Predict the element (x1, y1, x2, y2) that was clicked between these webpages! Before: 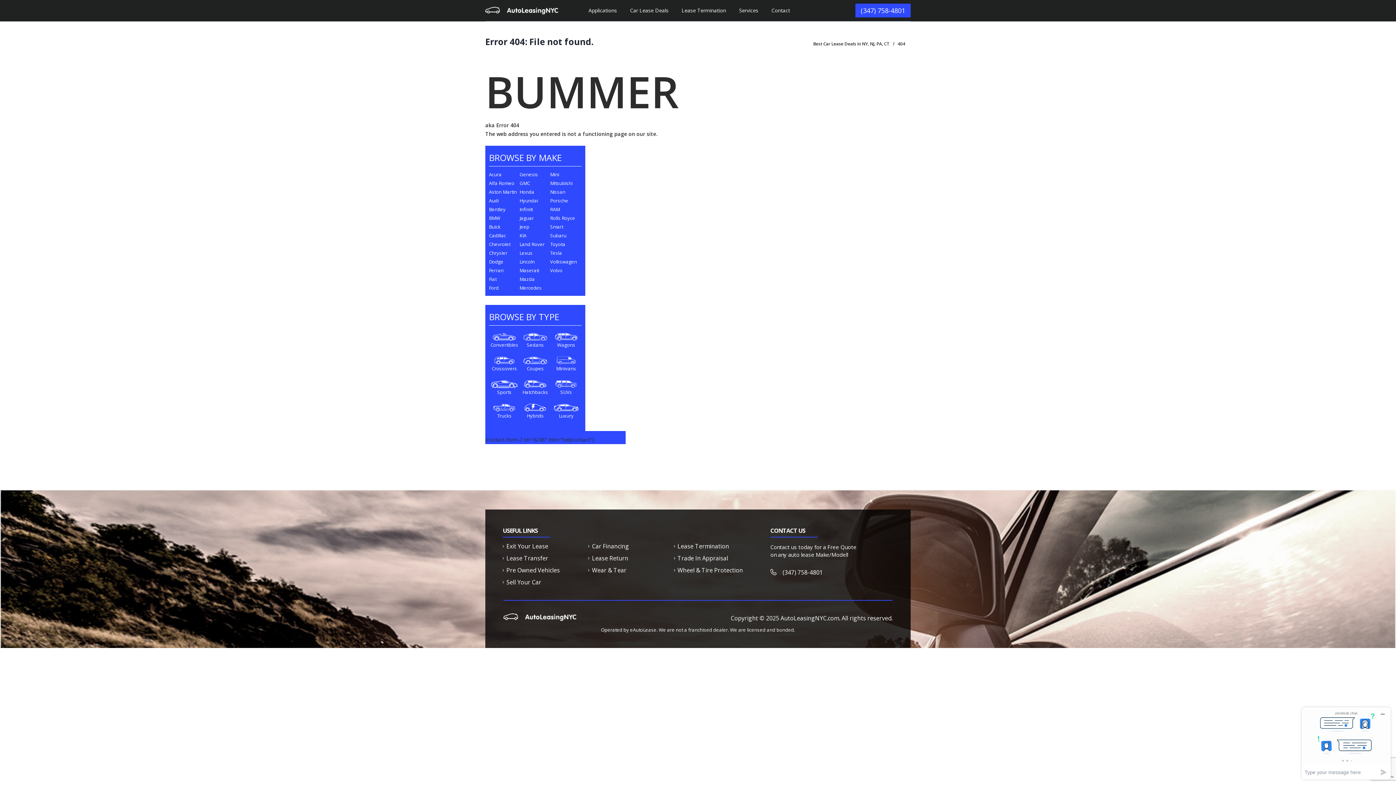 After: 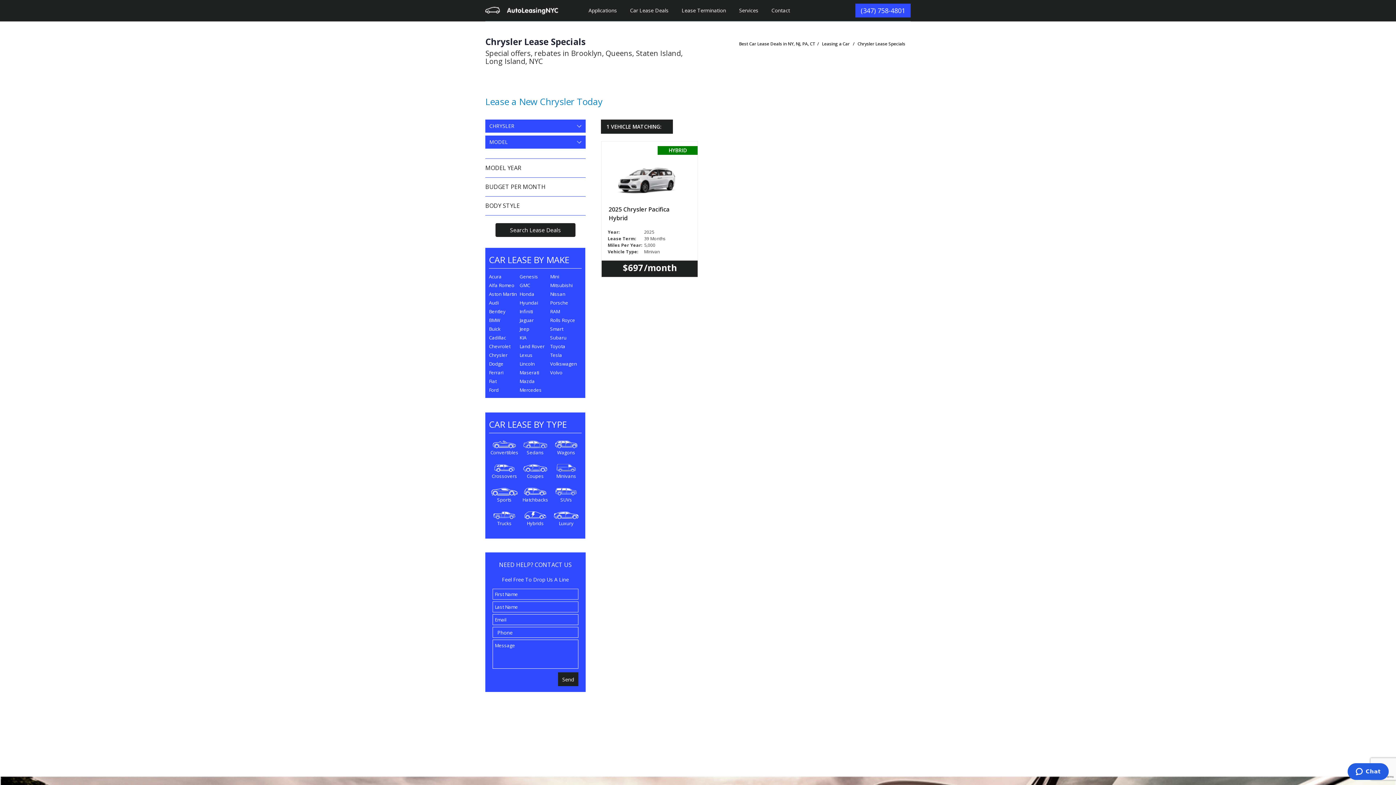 Action: bbox: (489, 249, 507, 256) label: Chrysler